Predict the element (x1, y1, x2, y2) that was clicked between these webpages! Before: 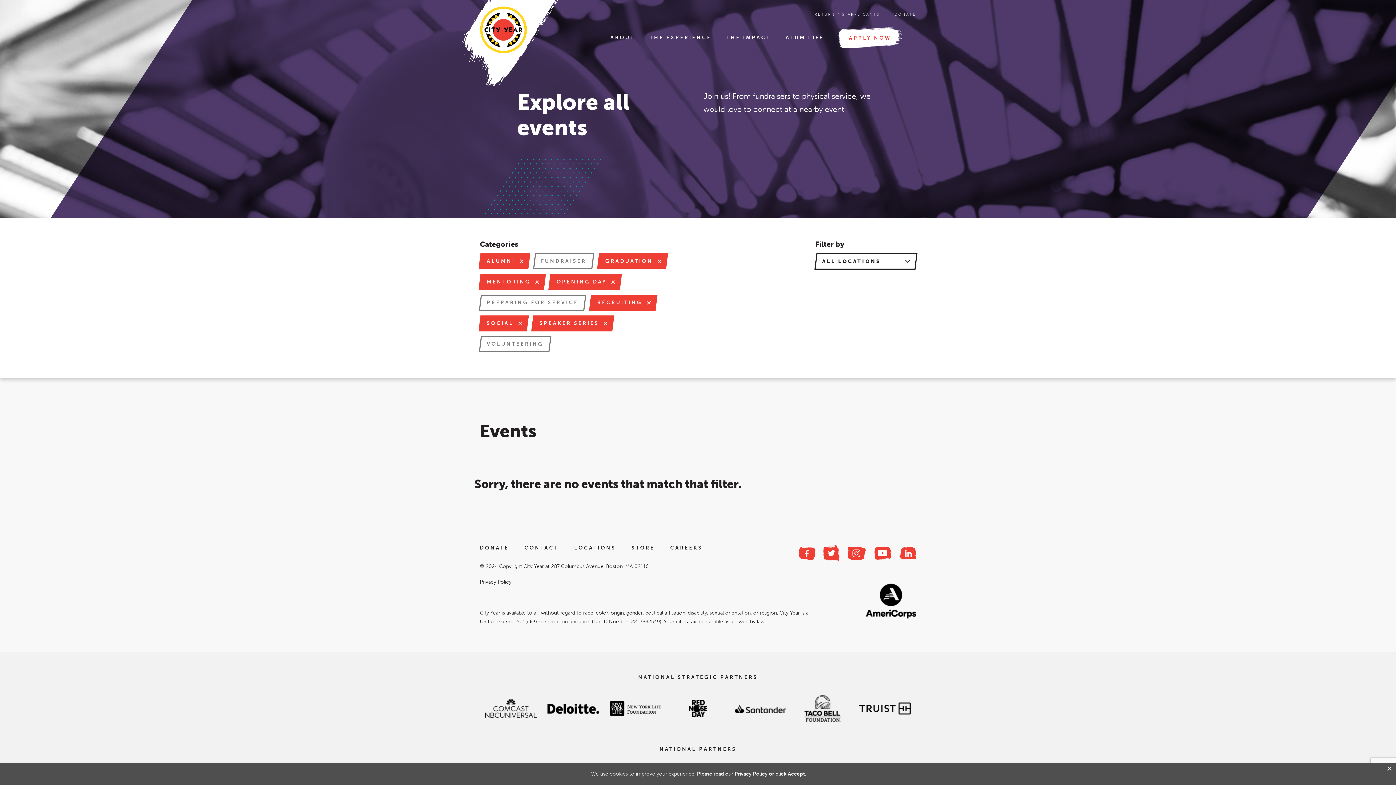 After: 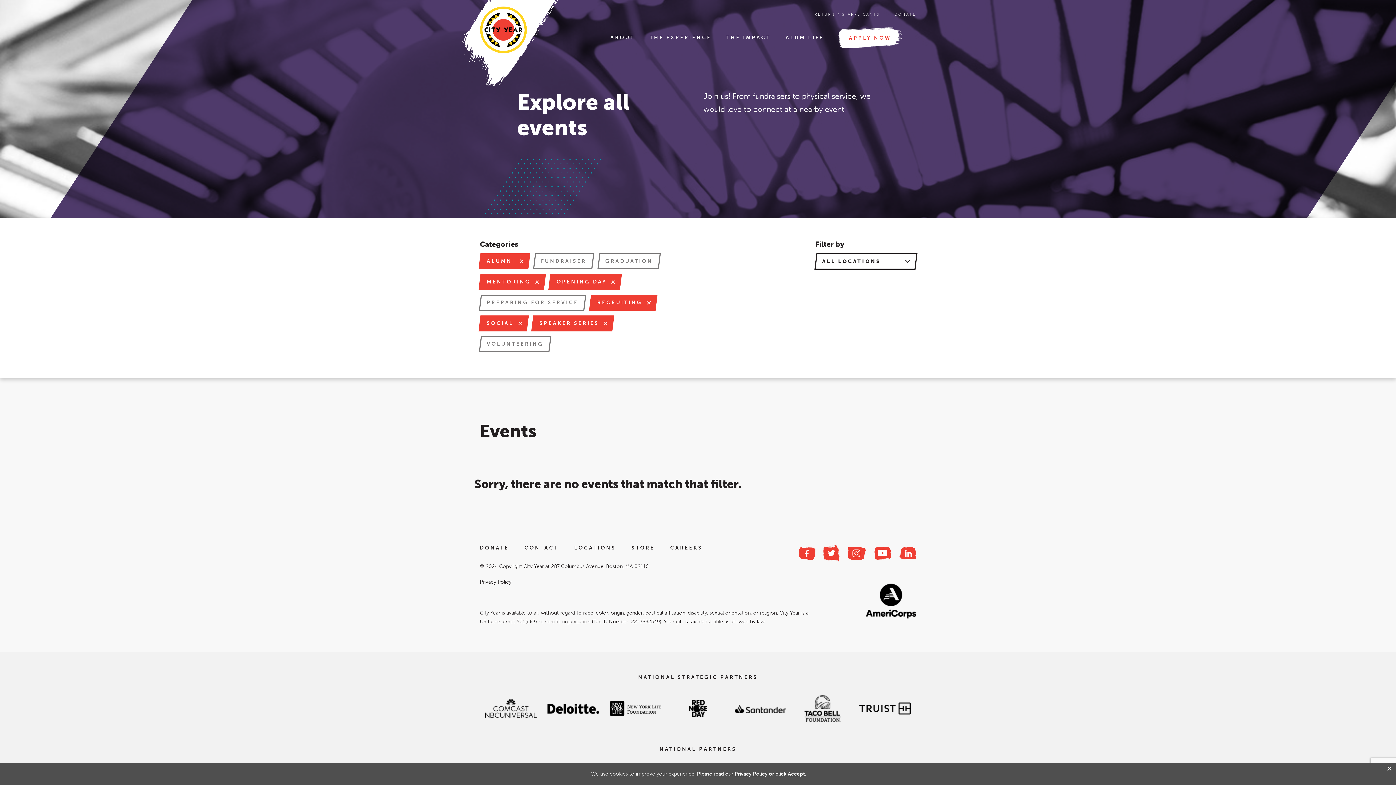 Action: label: GRADUATION bbox: (598, 253, 666, 269)